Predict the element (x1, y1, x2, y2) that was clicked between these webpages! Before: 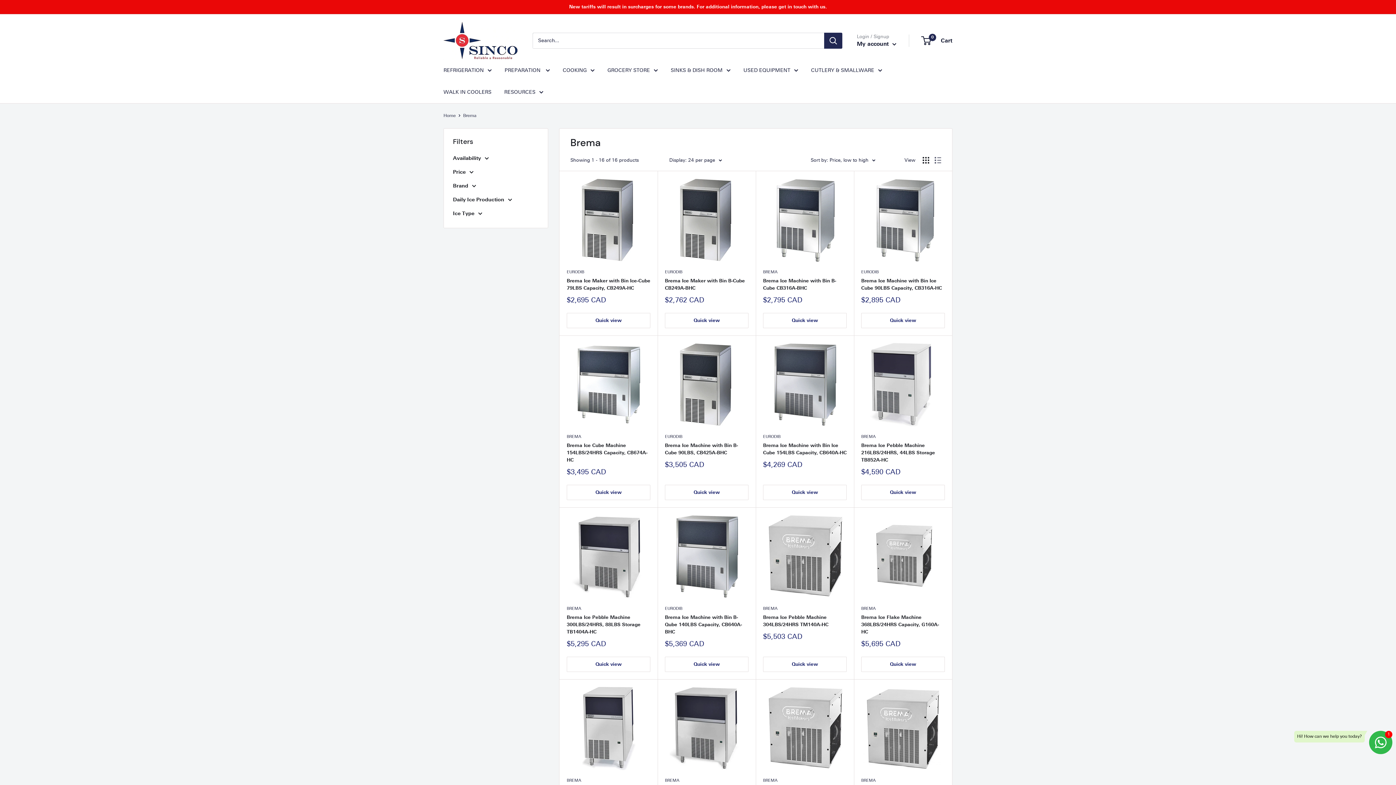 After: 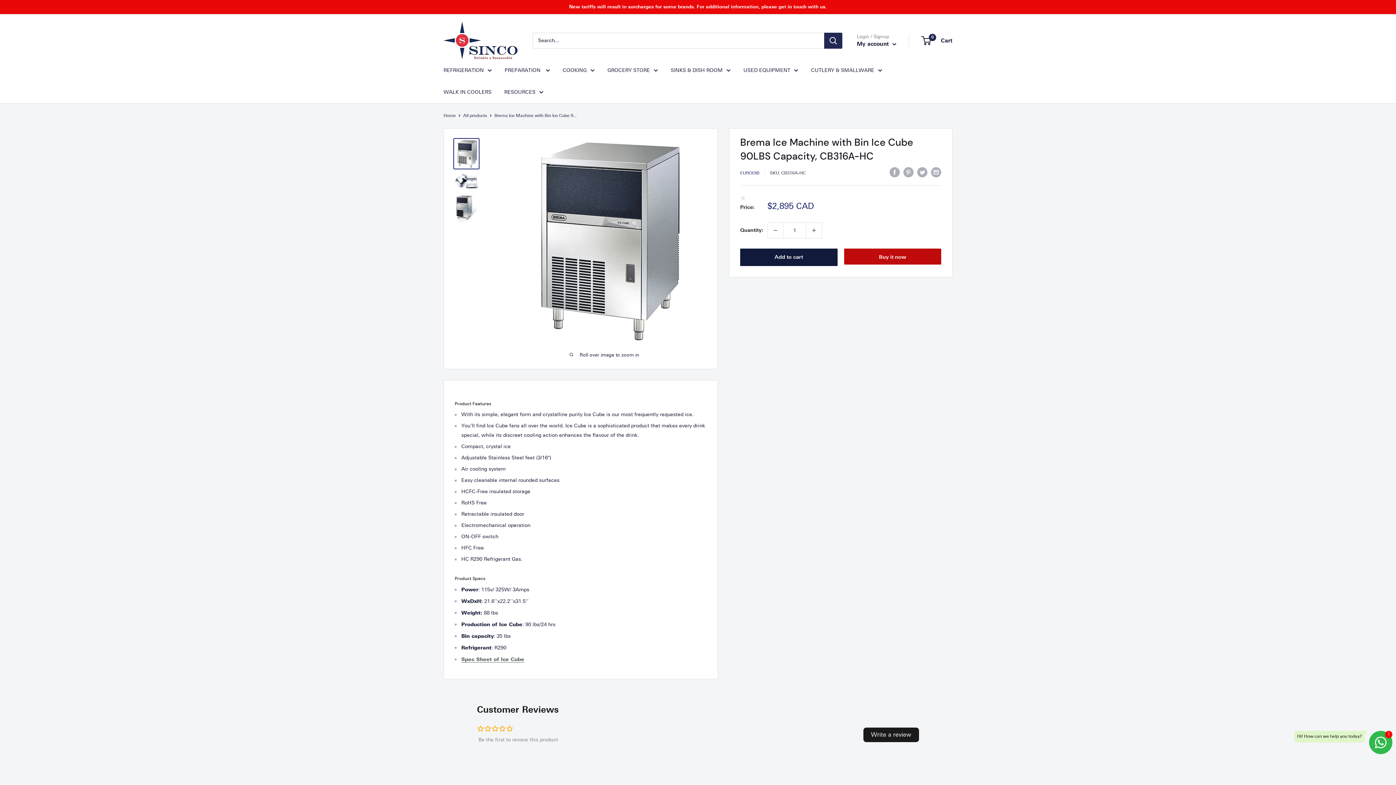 Action: bbox: (861, 178, 945, 261)